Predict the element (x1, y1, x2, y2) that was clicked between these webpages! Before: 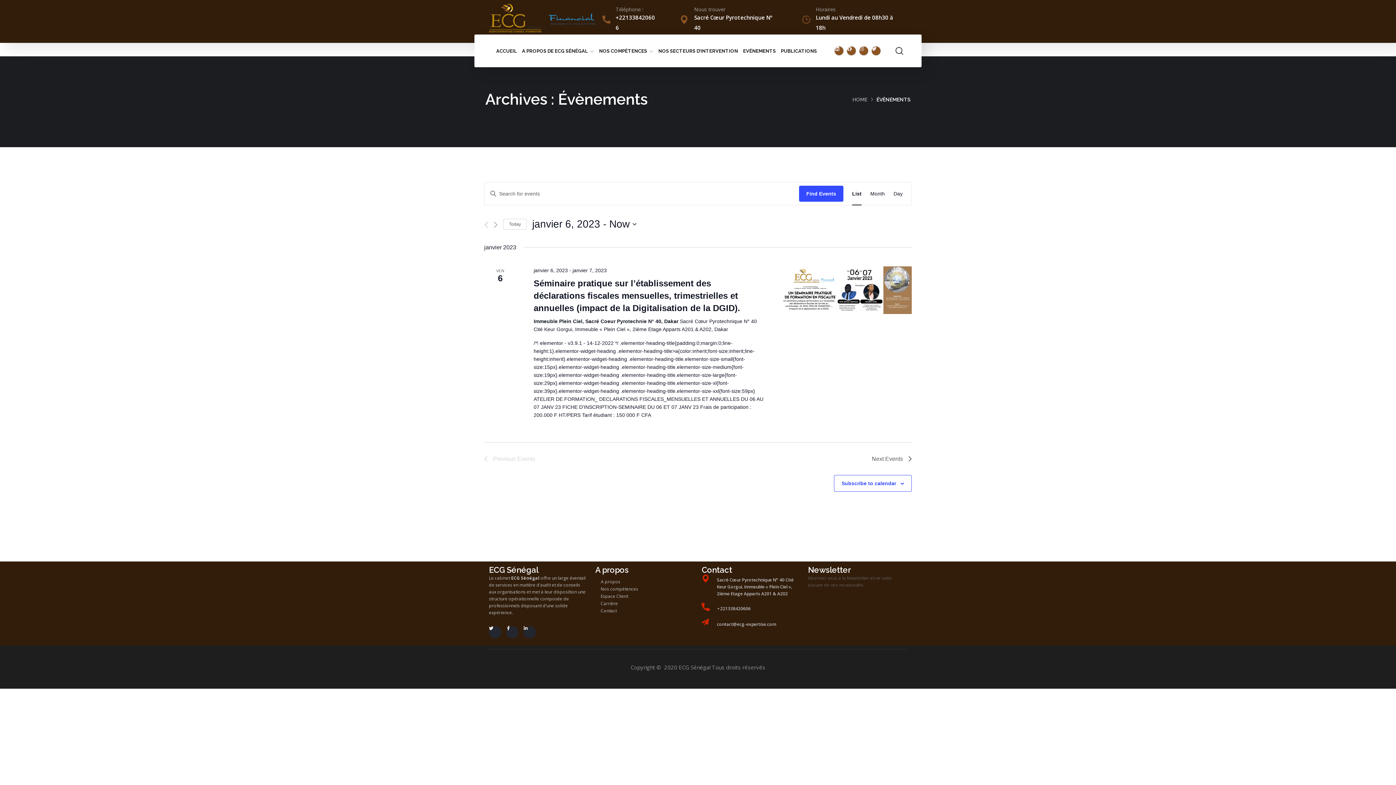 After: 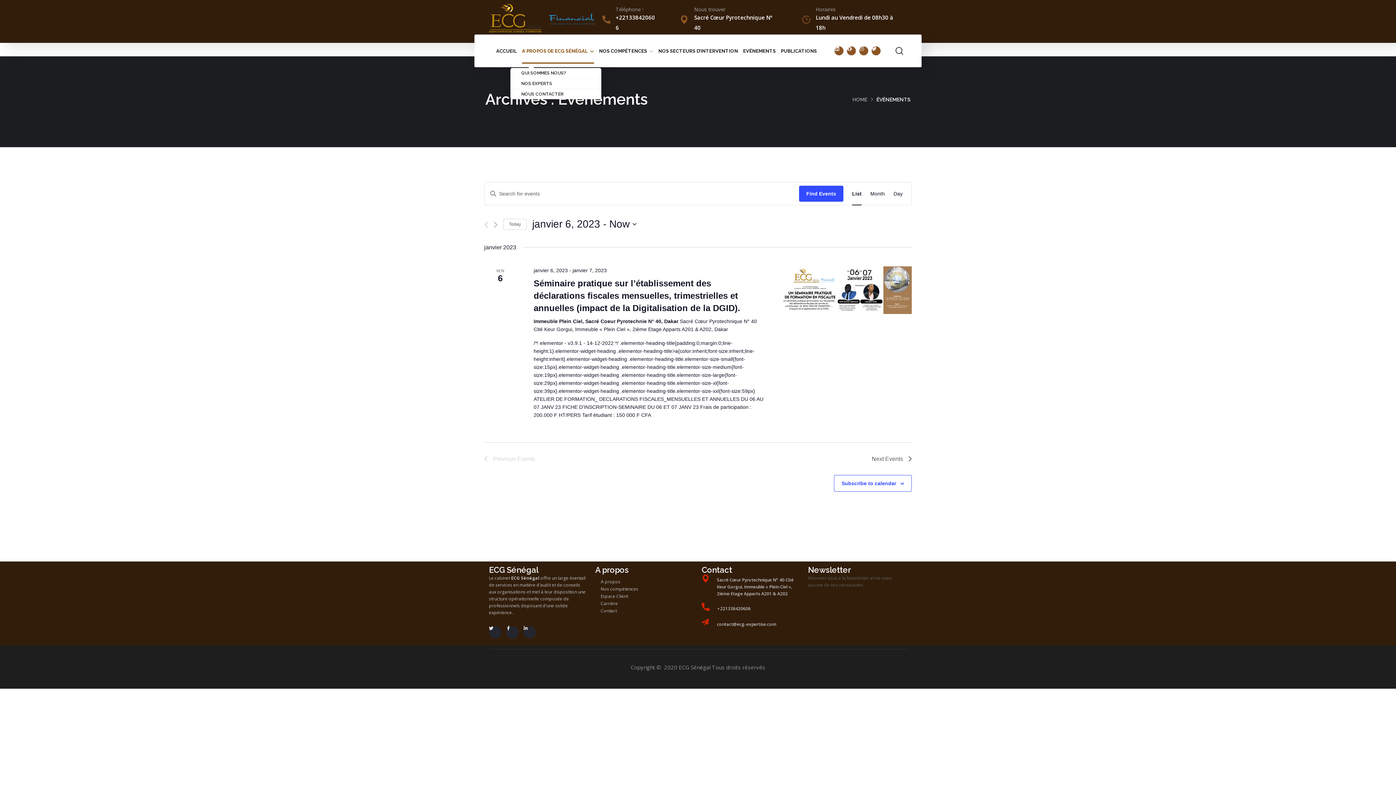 Action: label: A PROPOS DE ECG SÉNÉGAL bbox: (522, 40, 594, 60)